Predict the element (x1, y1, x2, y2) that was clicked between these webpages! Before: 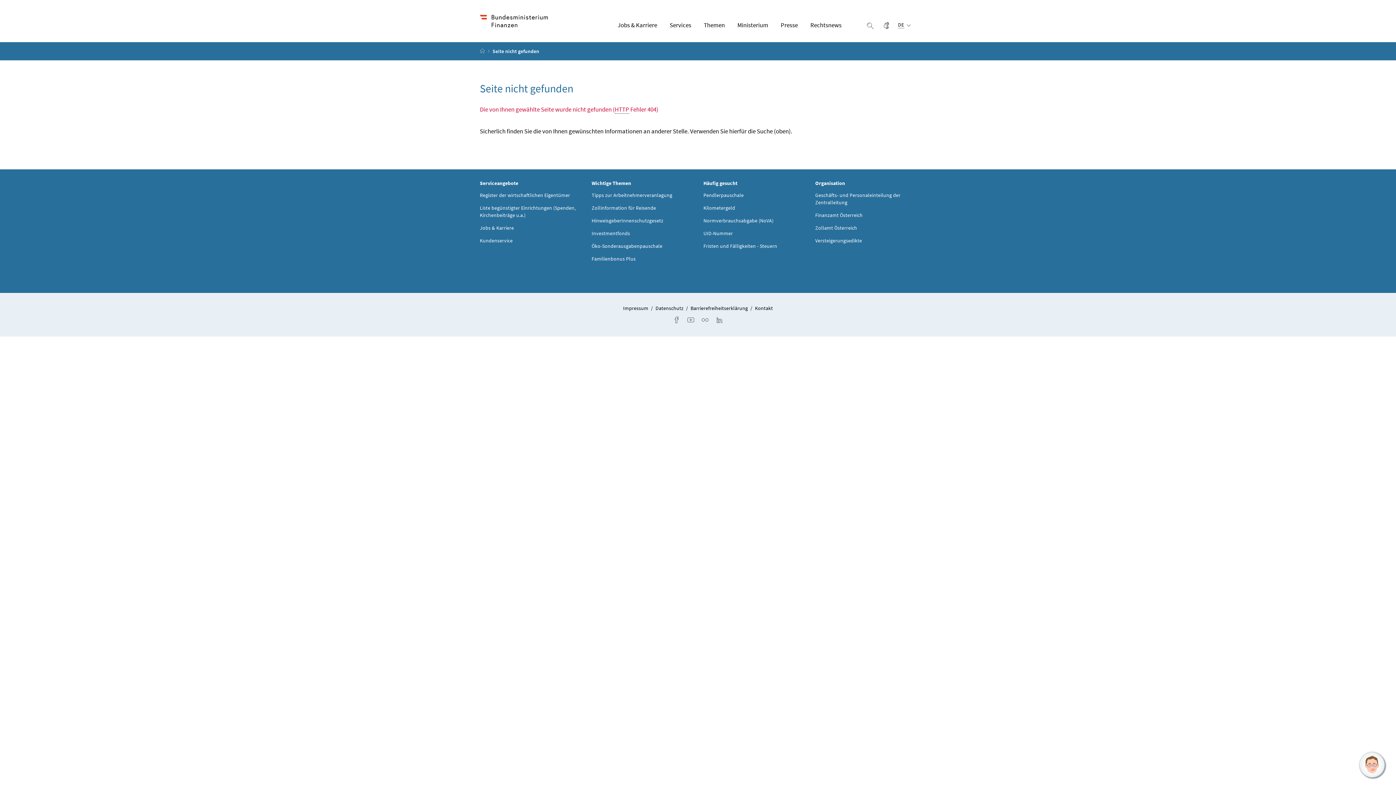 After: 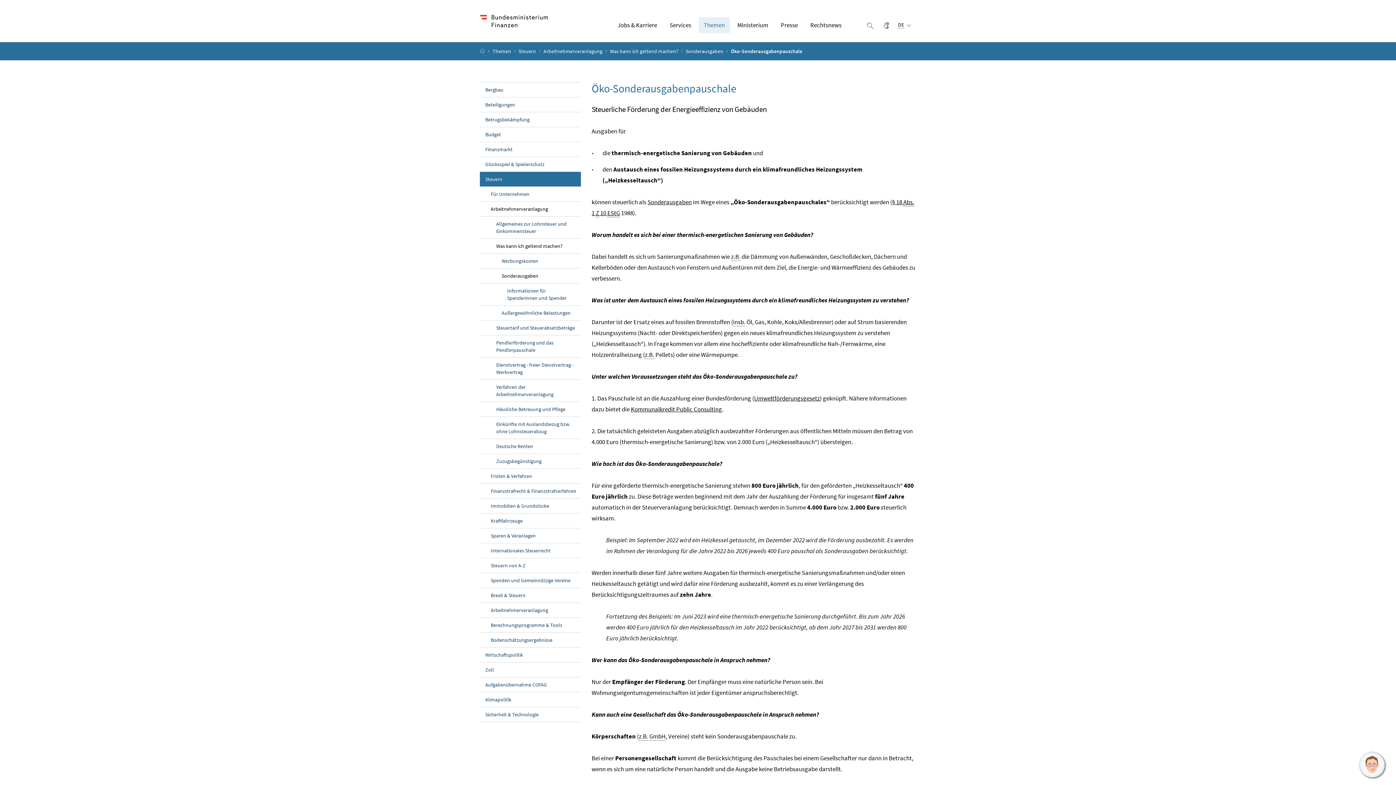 Action: label: Öko-Sonderausgabenpauschale bbox: (591, 242, 662, 249)